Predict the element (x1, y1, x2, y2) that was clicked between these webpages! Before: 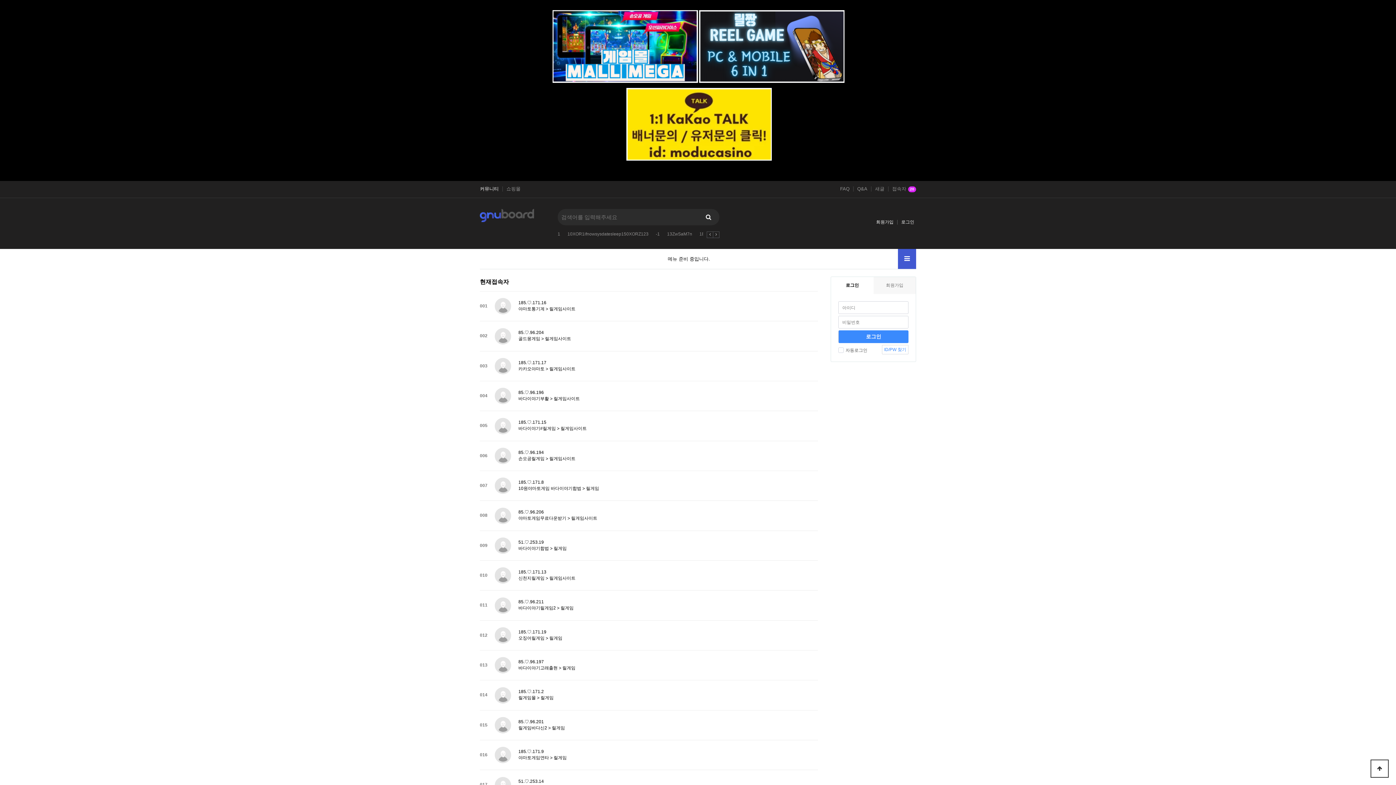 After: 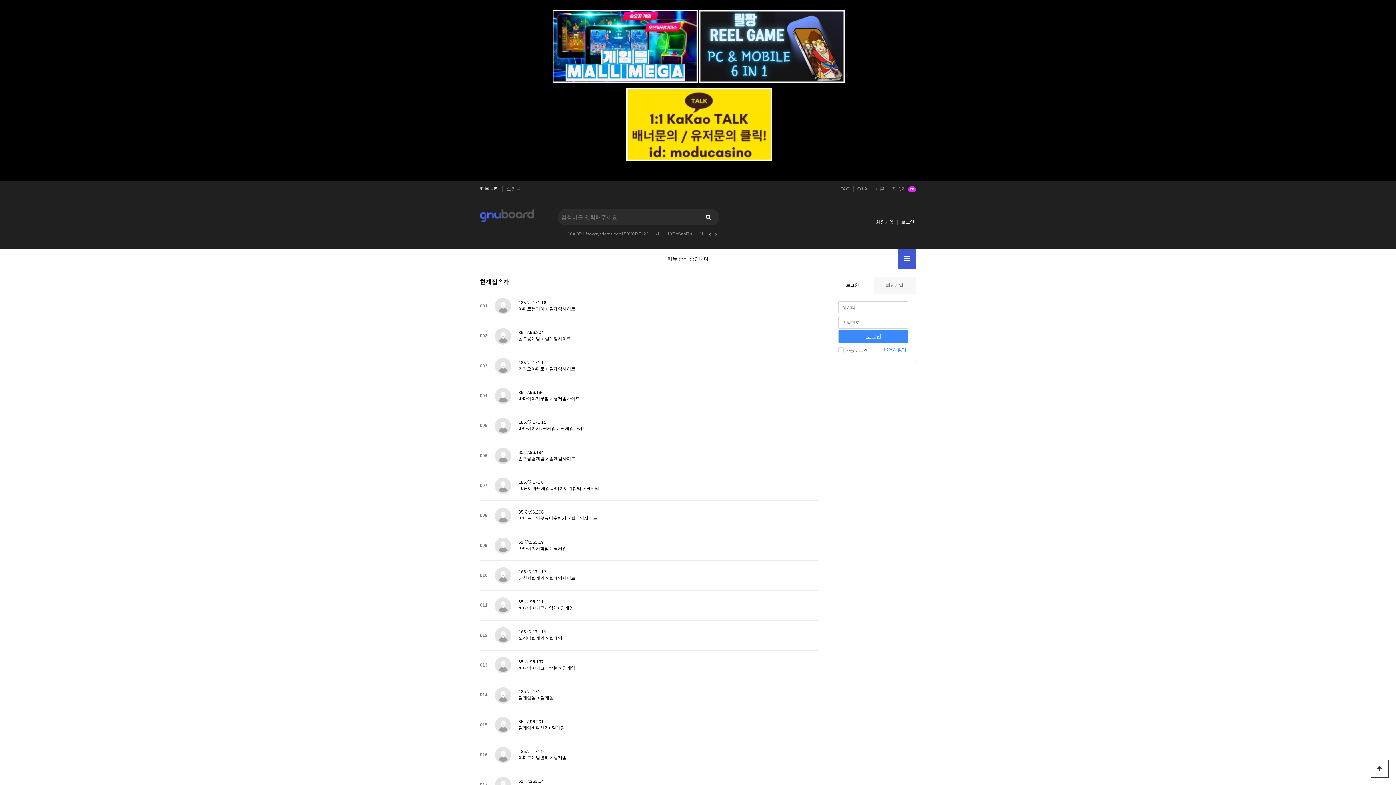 Action: label:   bbox: (552, 43, 699, 48)